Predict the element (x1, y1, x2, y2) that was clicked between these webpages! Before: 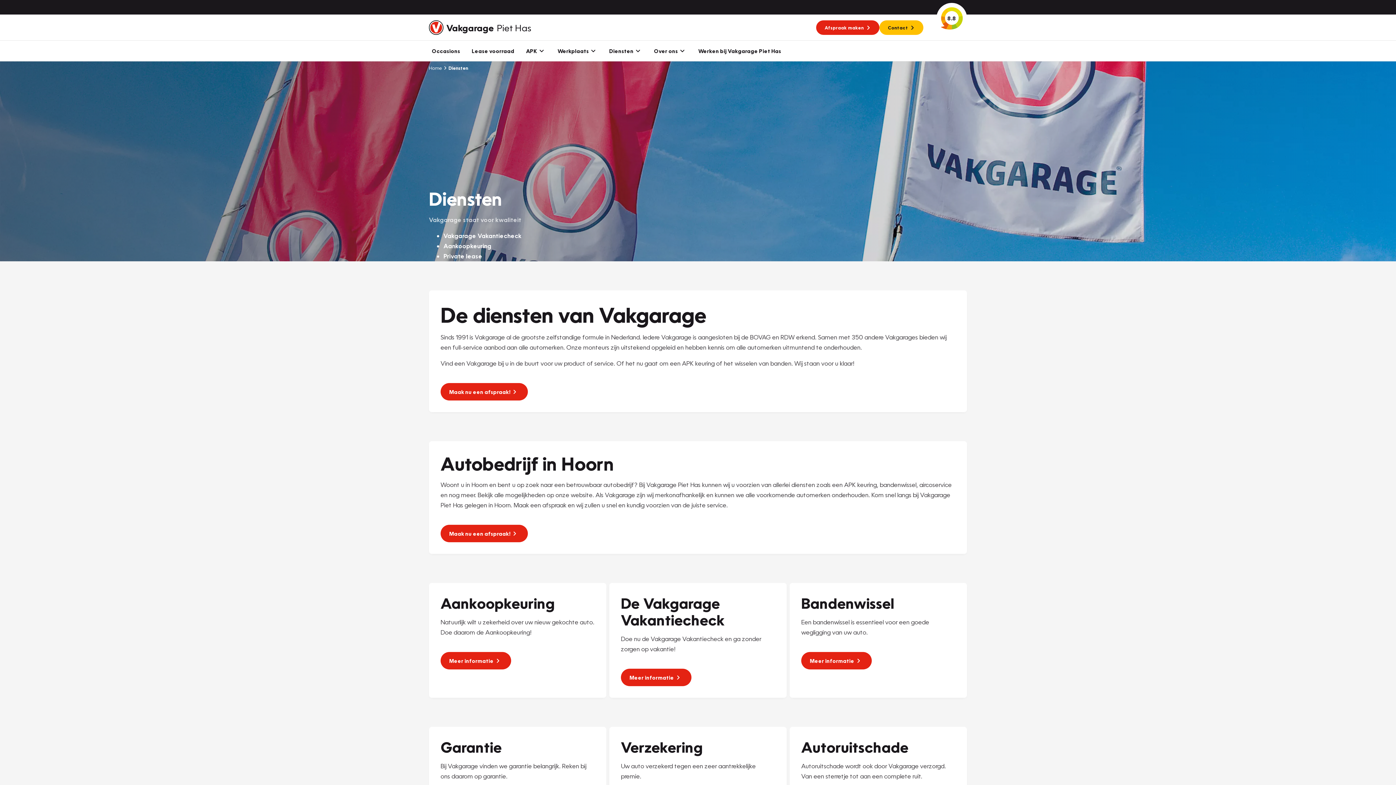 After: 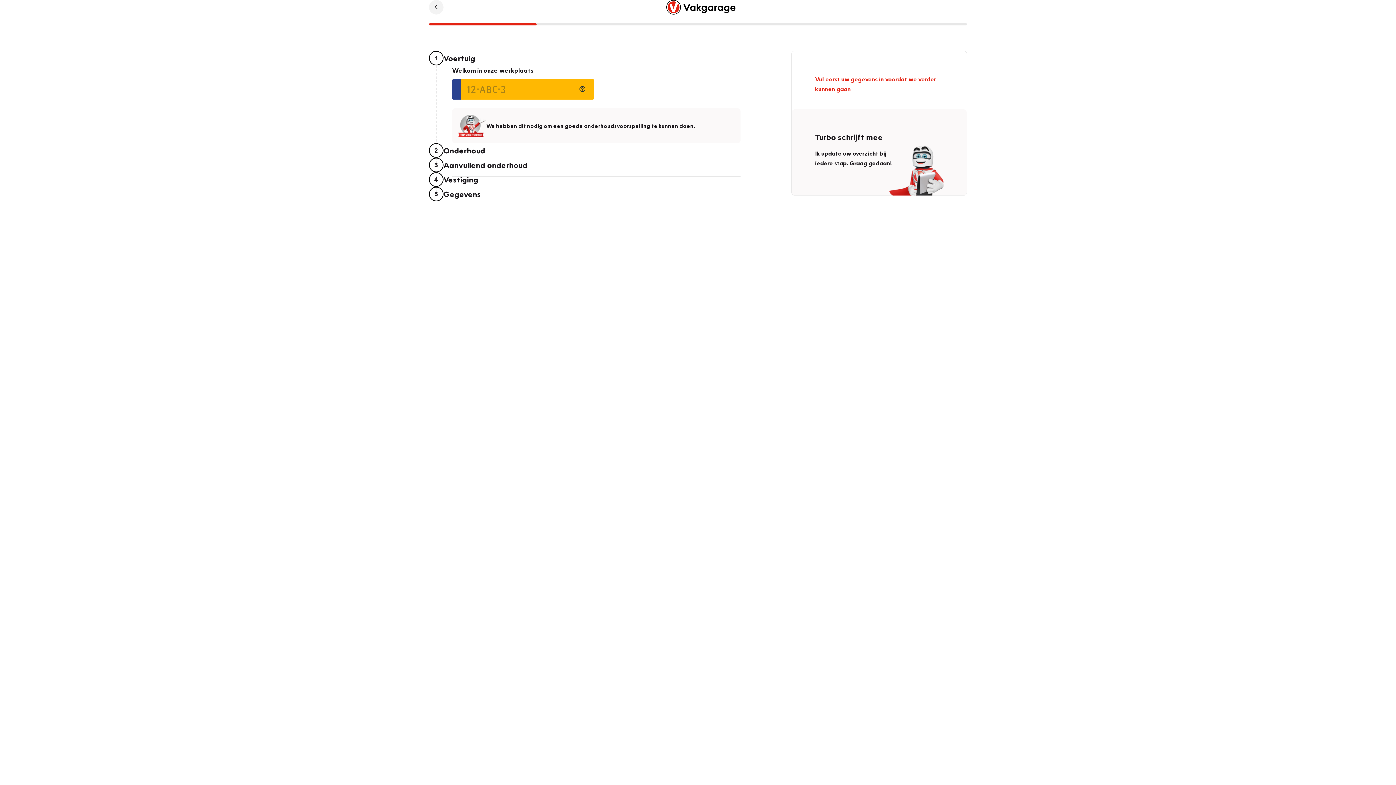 Action: bbox: (440, 525, 528, 542) label: Maak nu een afspraak!